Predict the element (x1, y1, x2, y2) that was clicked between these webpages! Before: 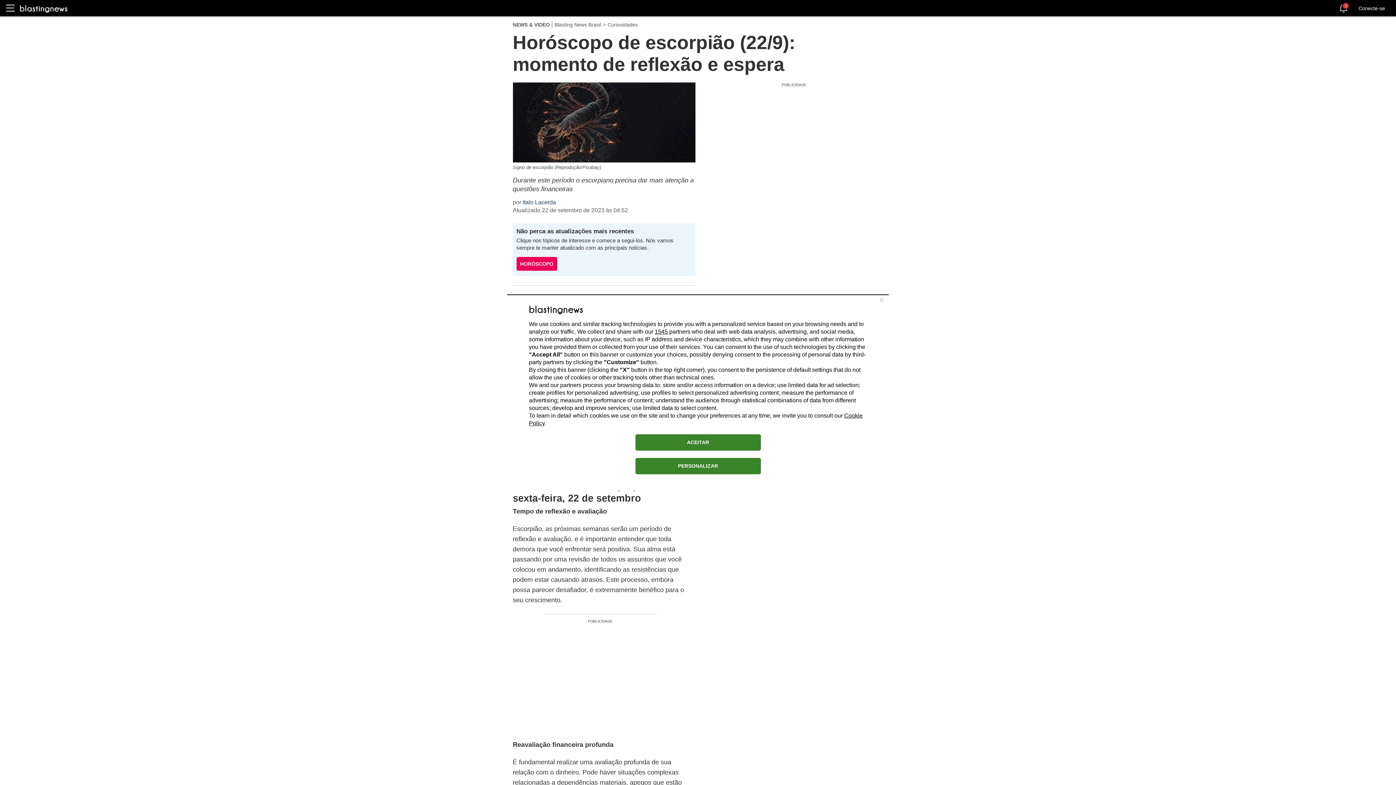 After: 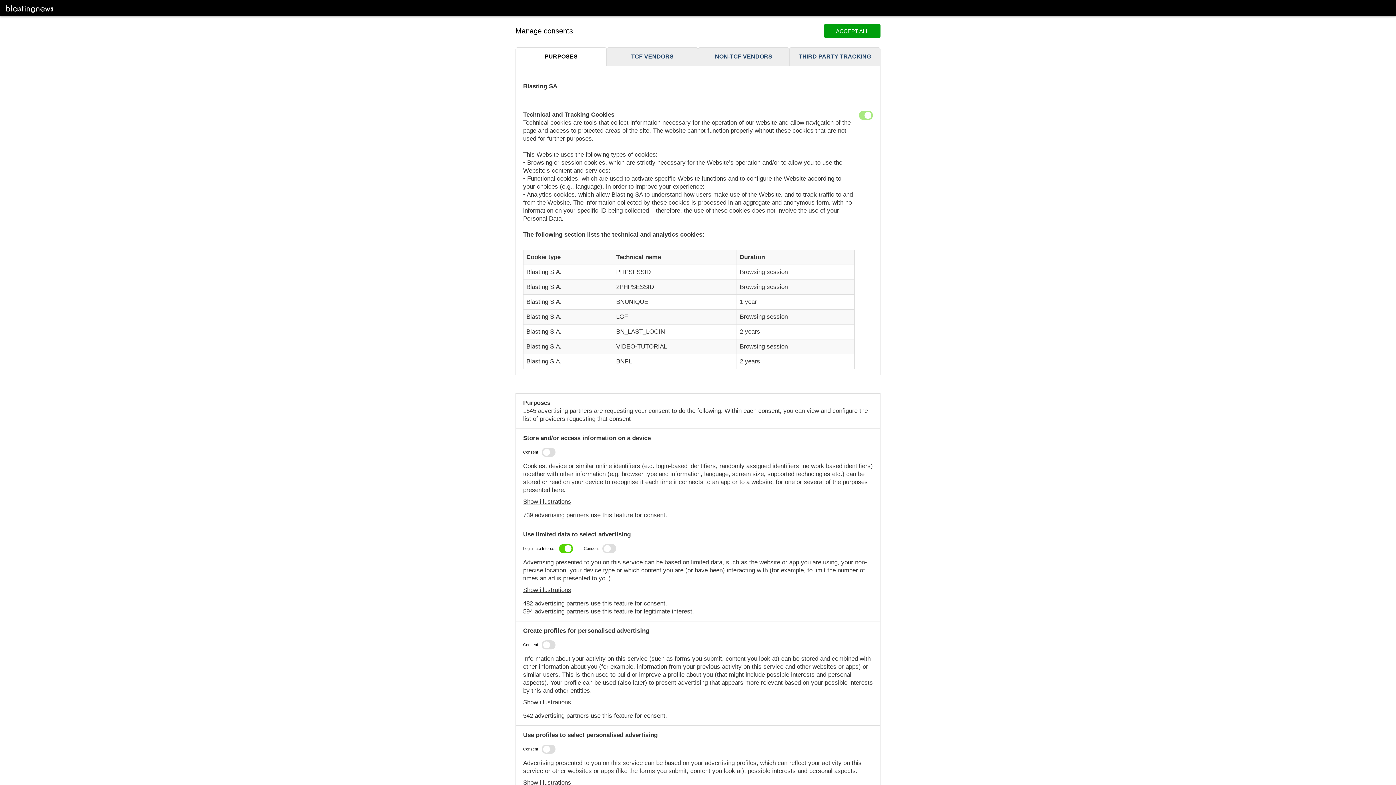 Action: bbox: (635, 458, 760, 474) label: PERSONALIZAR